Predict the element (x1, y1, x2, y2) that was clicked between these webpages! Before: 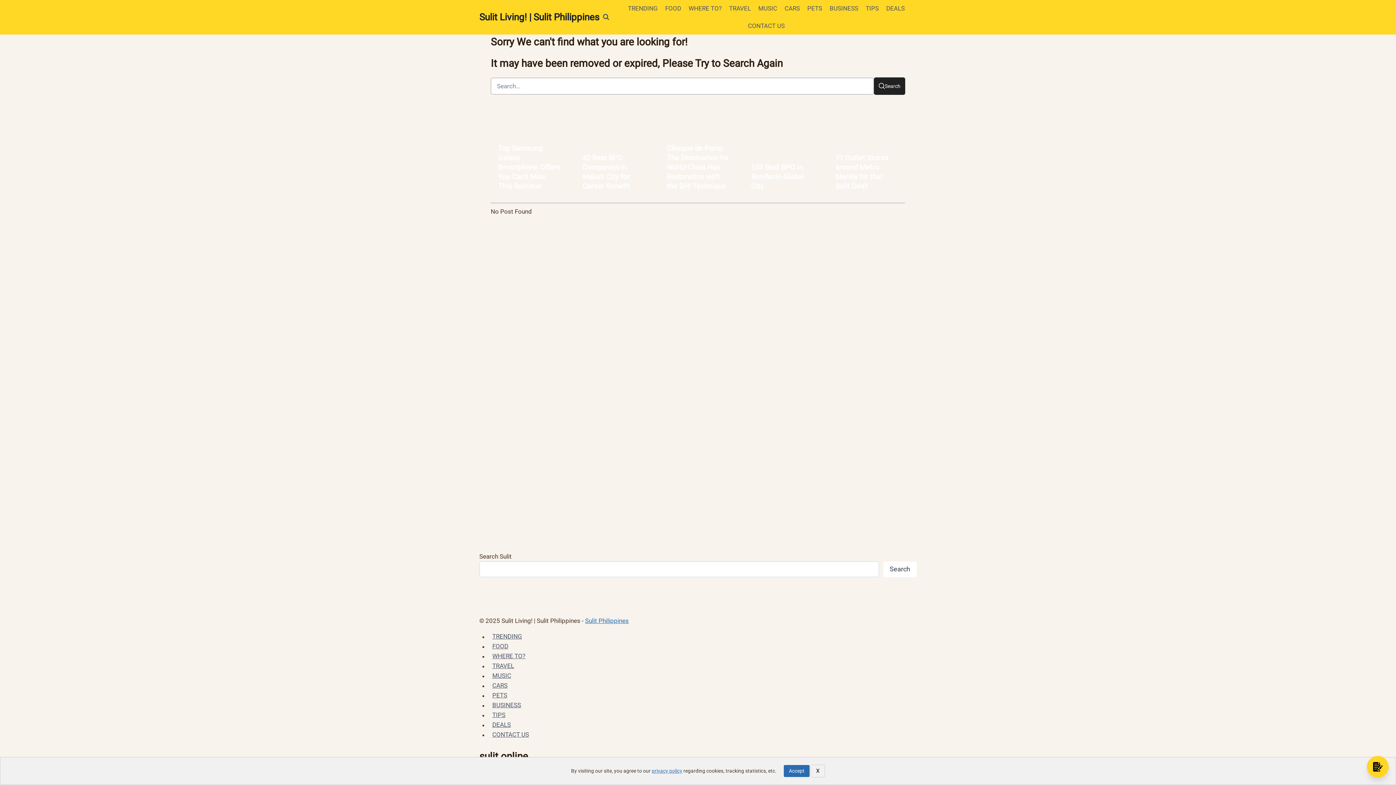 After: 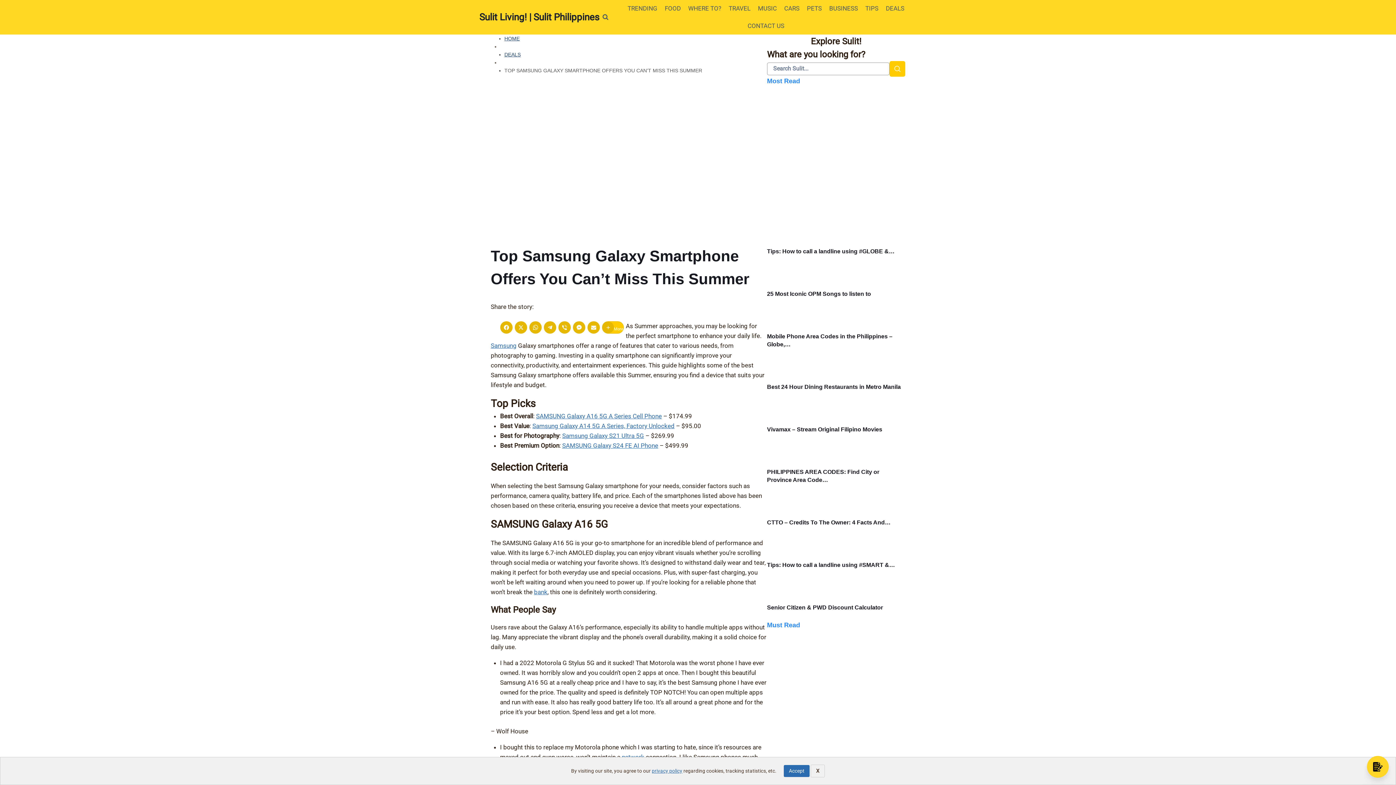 Action: bbox: (498, 143, 560, 190) label: Top Samsung Galaxy Smartphone Offers You Can’t Miss This Summer